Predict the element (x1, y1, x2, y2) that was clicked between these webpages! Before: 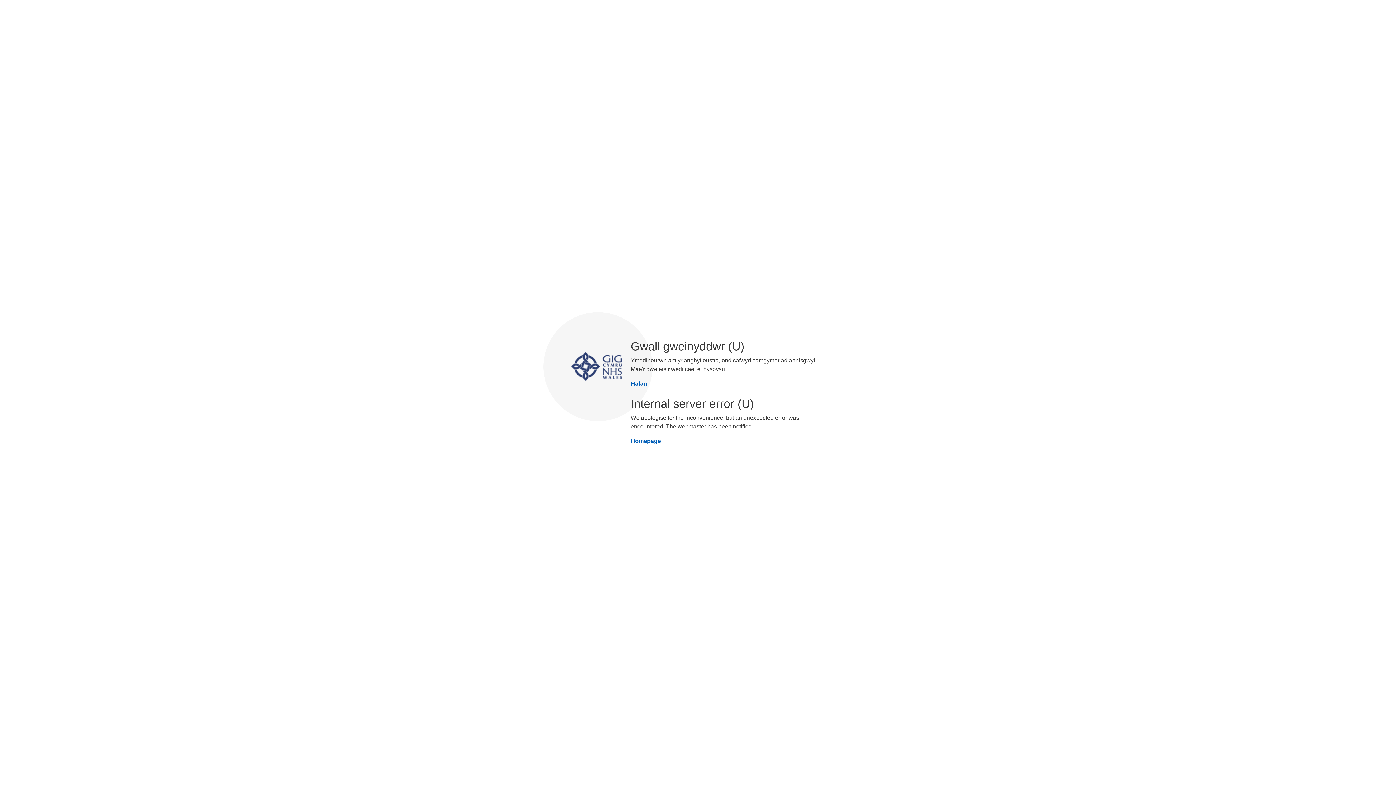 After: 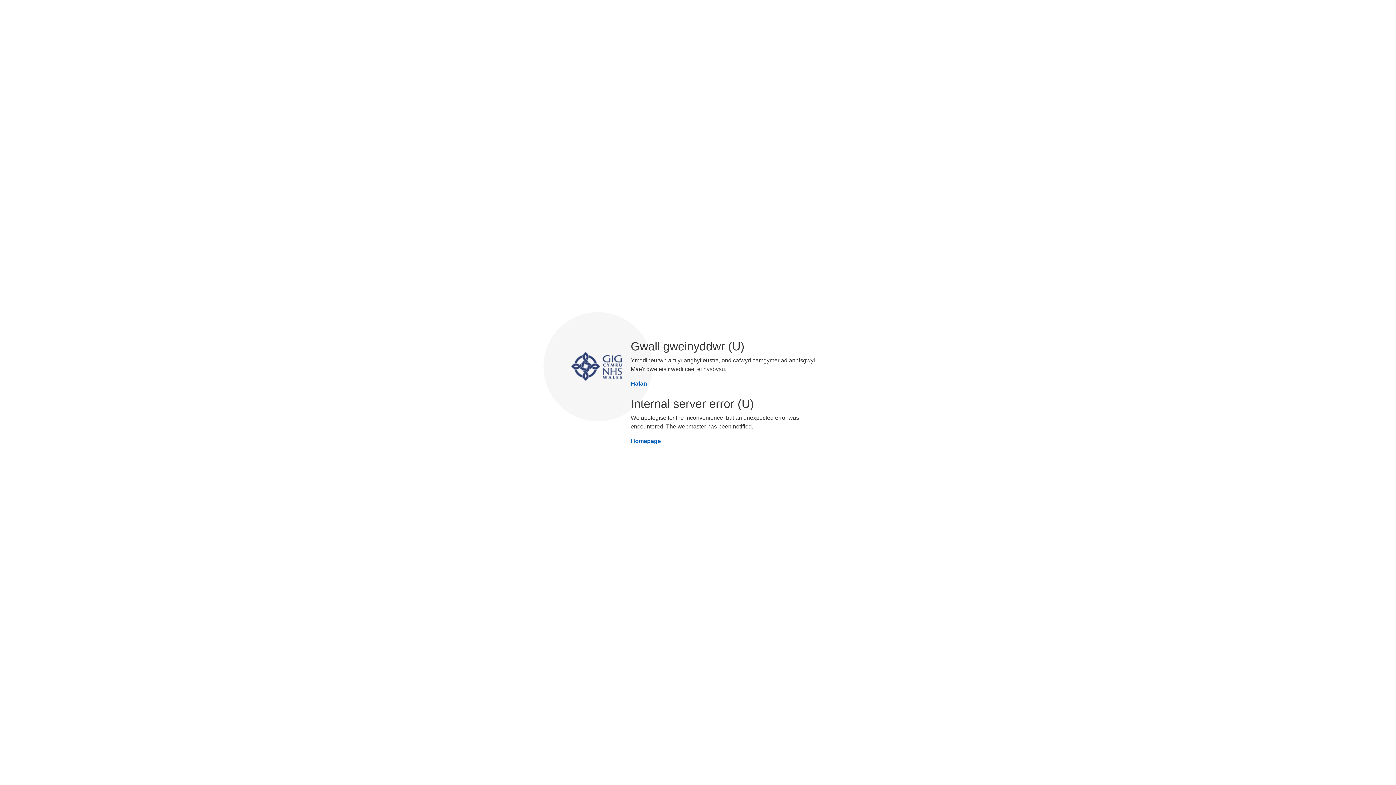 Action: label: Hafan bbox: (625, 379, 725, 388)